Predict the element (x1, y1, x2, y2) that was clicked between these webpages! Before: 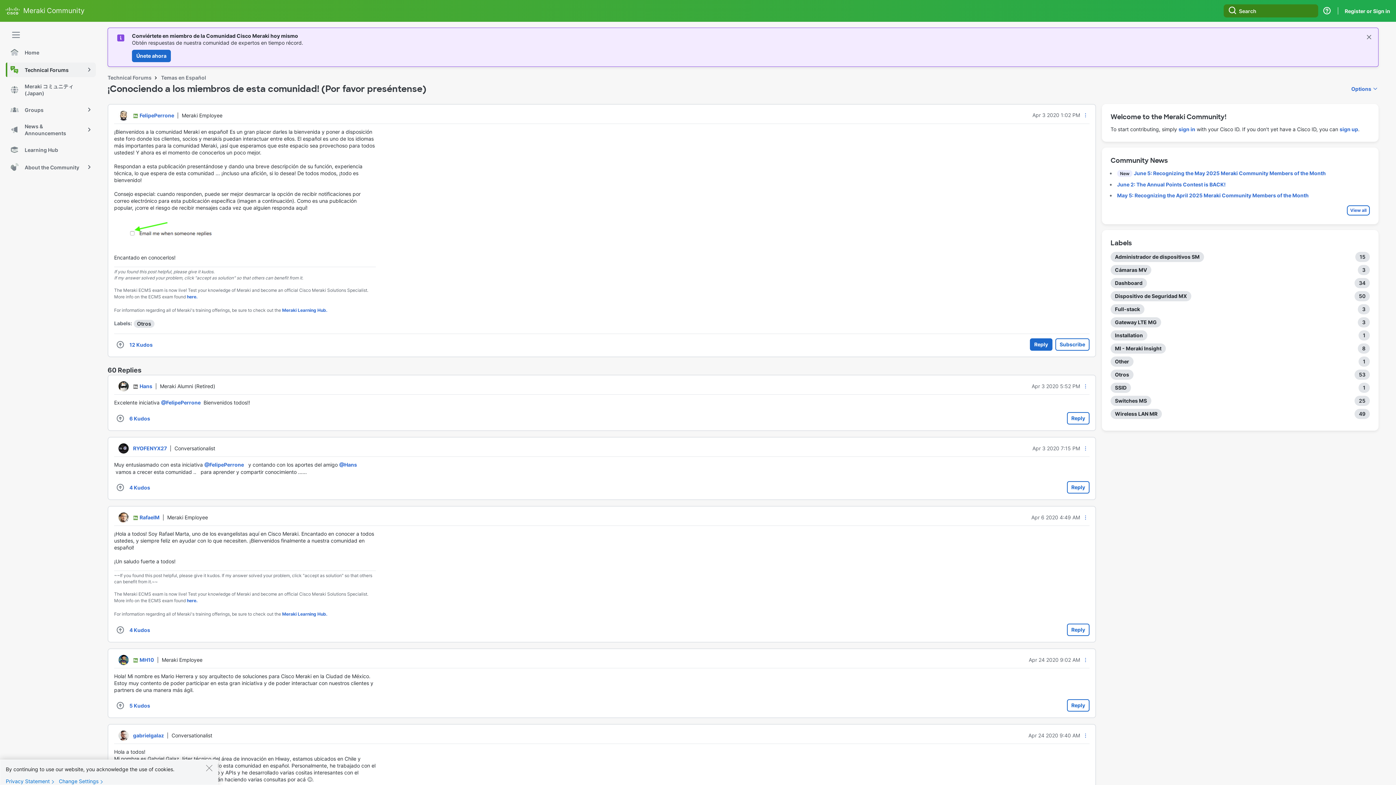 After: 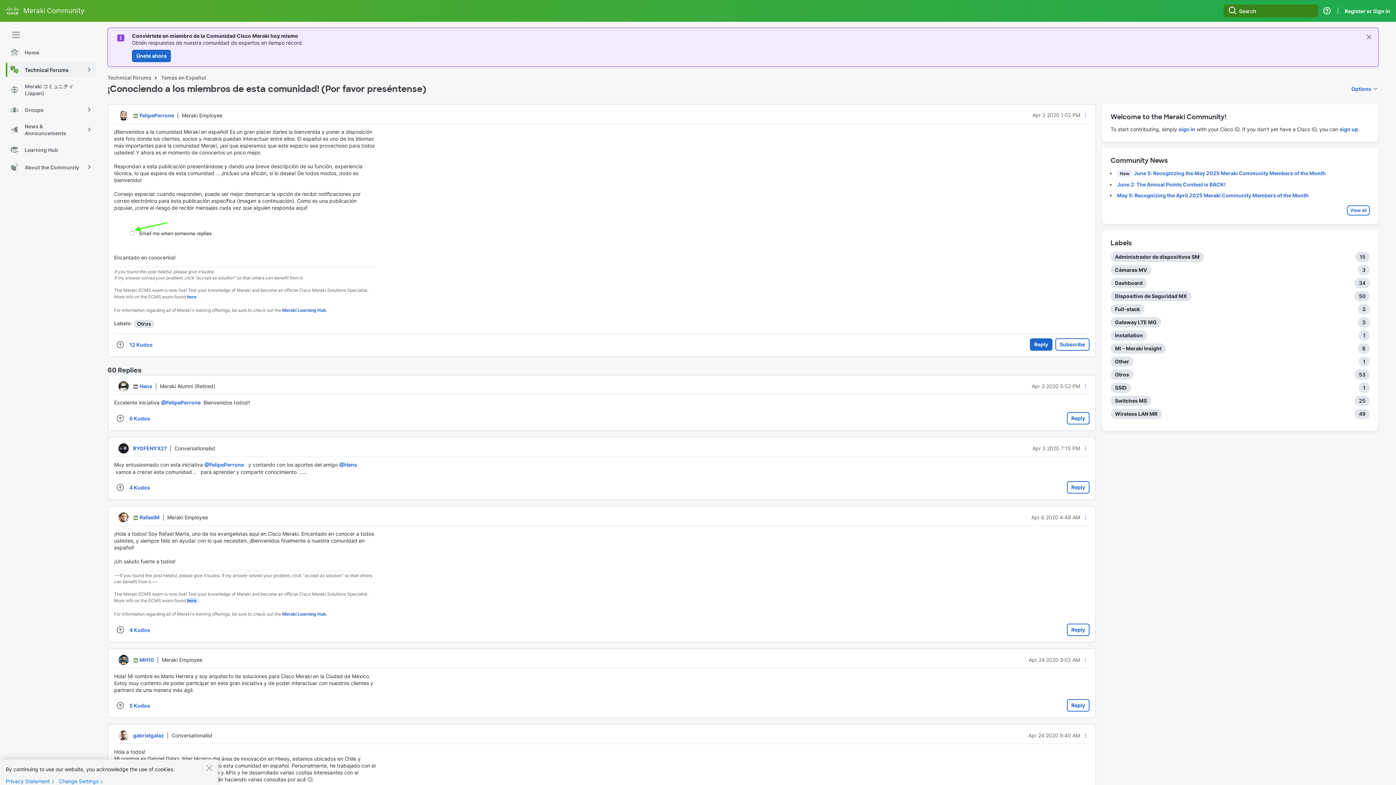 Action: bbox: (186, 598, 197, 603) label: here.